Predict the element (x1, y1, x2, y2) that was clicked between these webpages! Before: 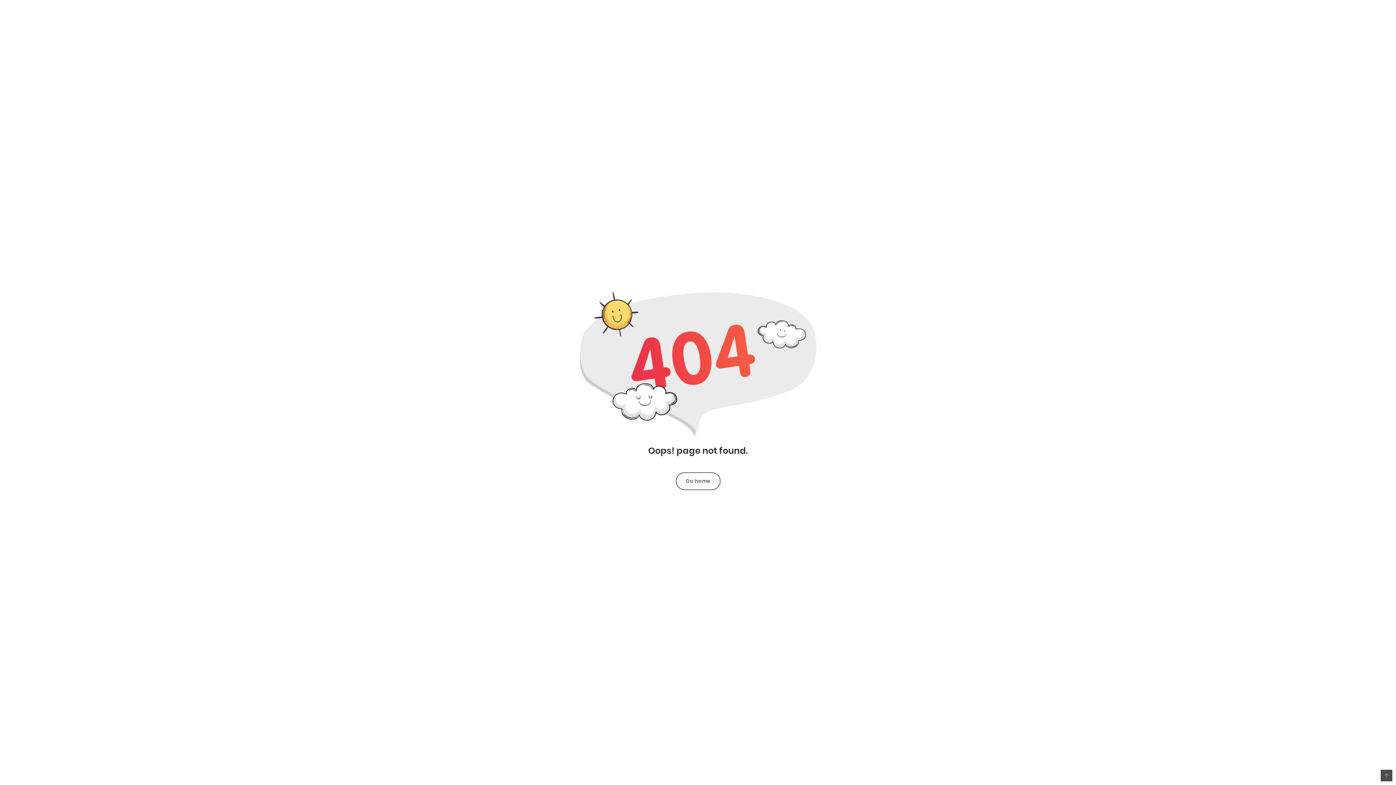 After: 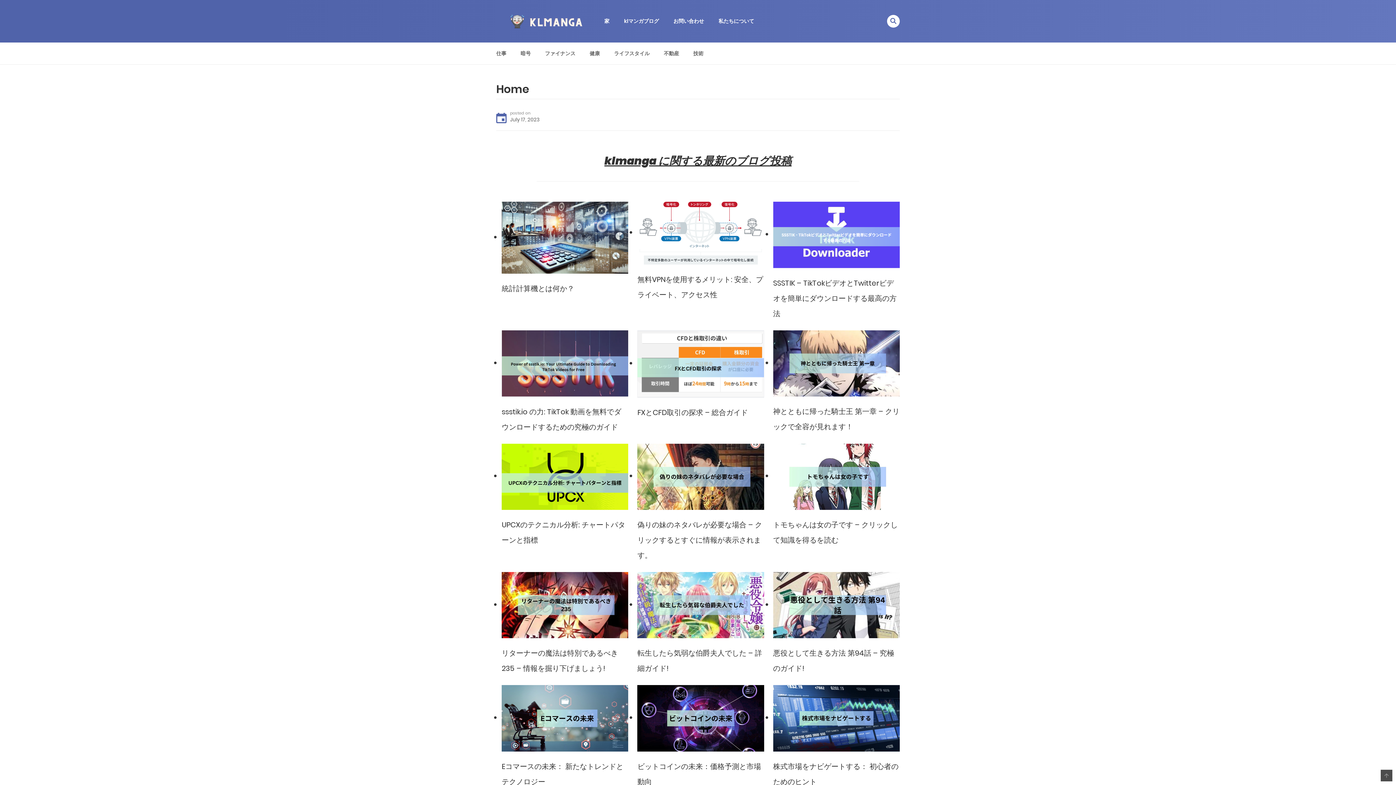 Action: bbox: (676, 472, 720, 490) label: Go home